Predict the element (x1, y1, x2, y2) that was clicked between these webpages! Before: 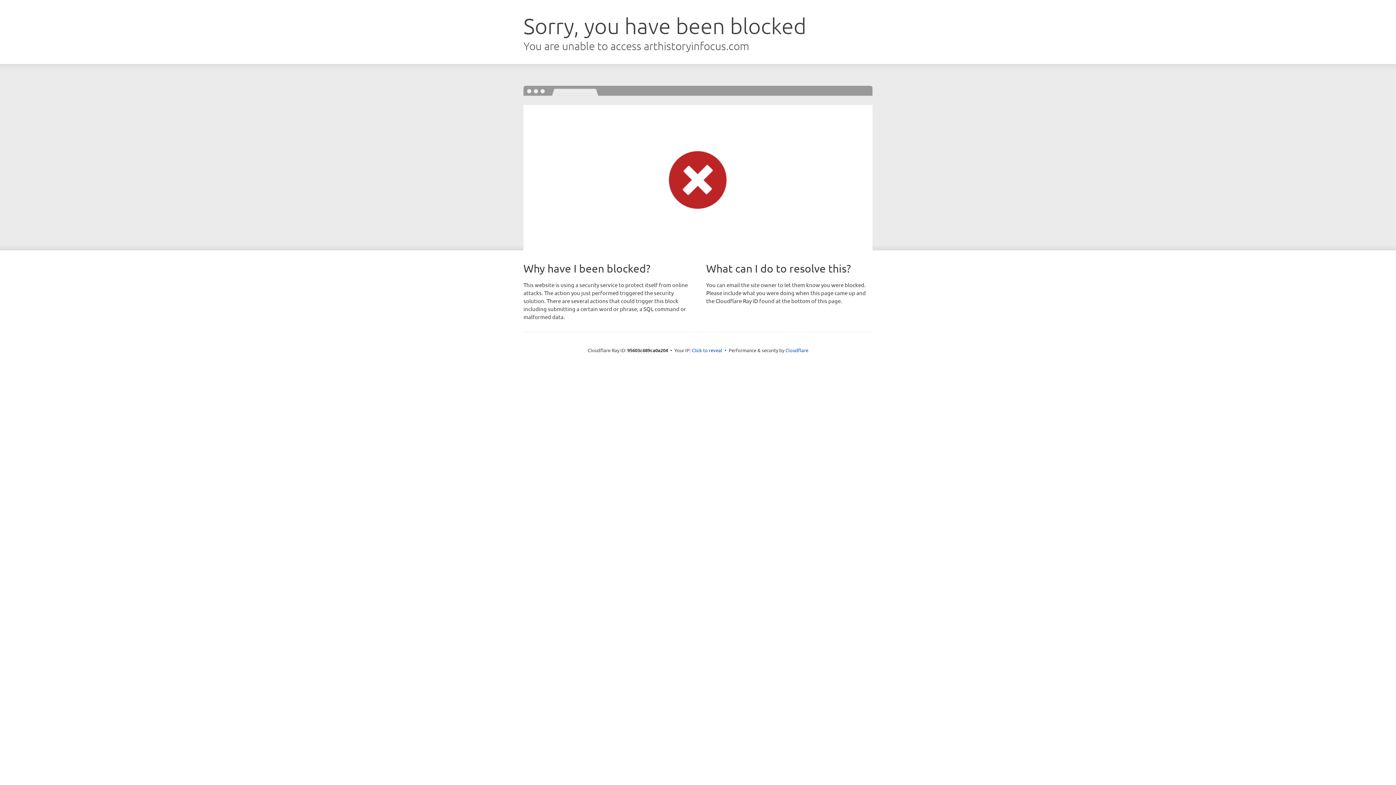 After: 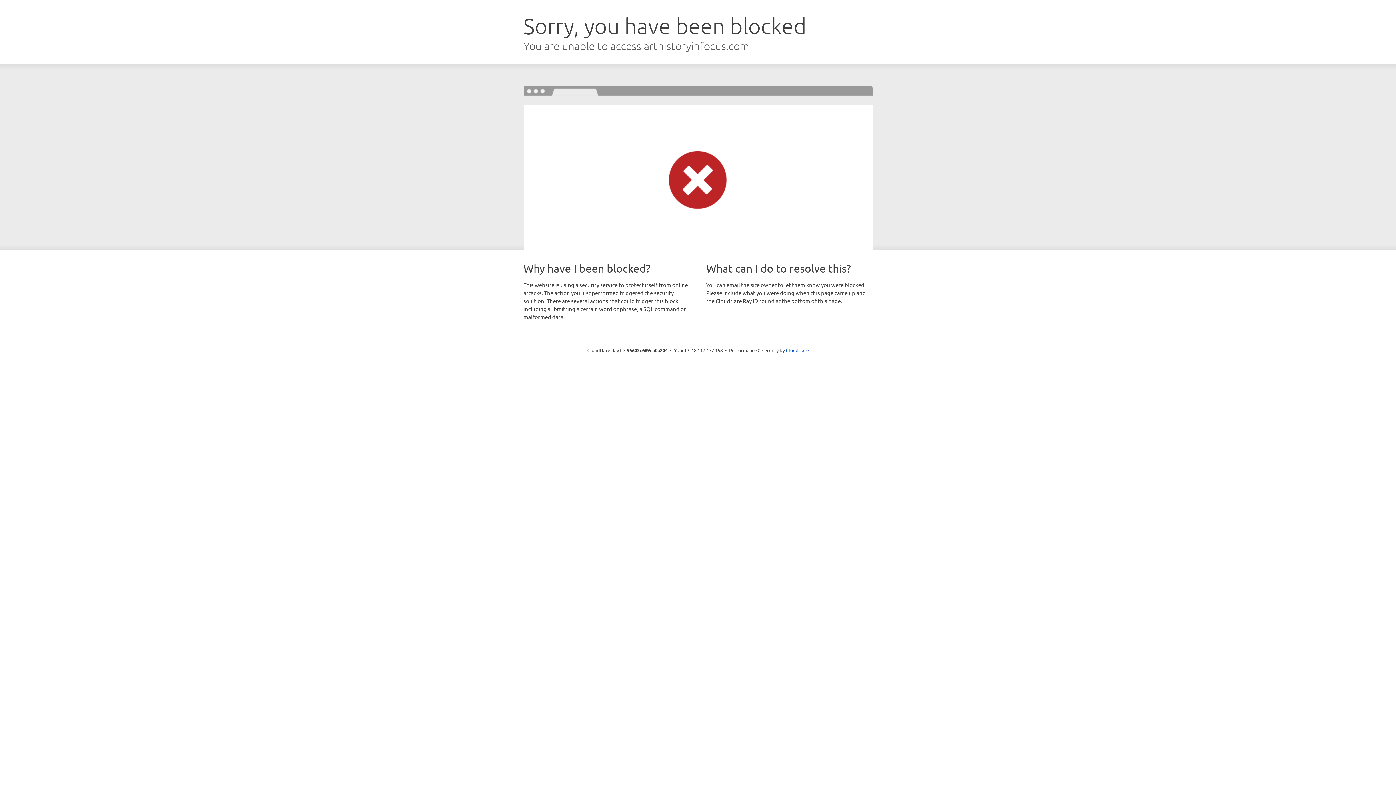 Action: bbox: (692, 346, 722, 353) label: Click to reveal